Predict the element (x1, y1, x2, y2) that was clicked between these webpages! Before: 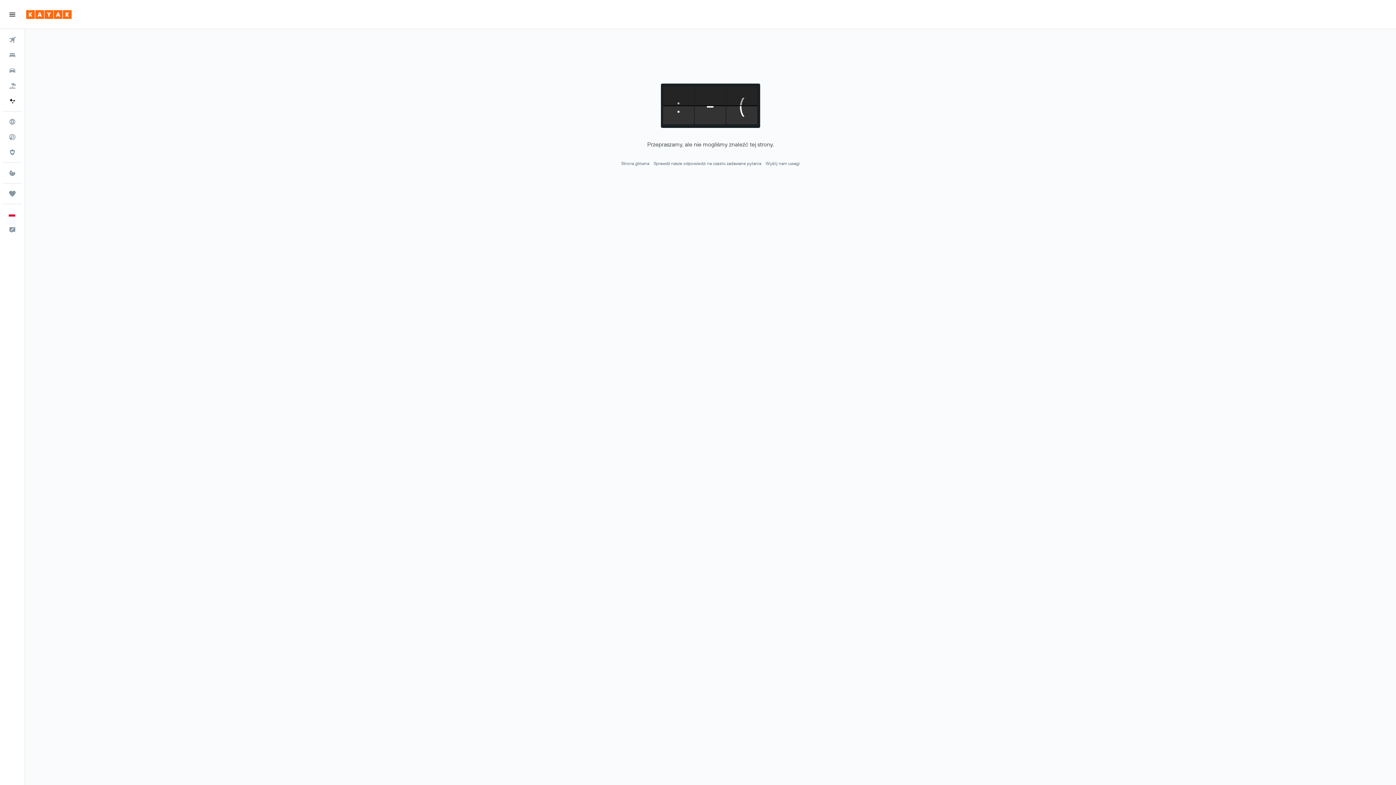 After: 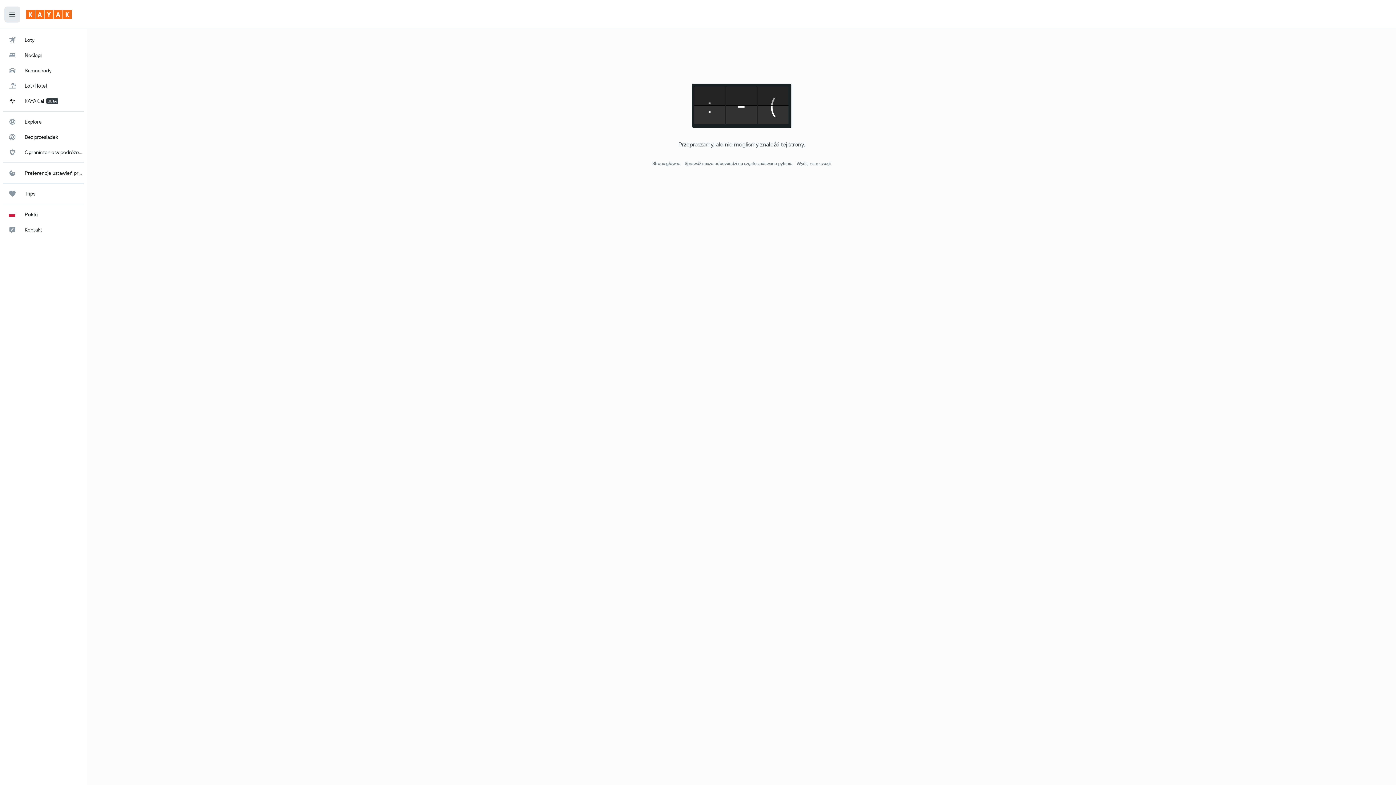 Action: bbox: (4, 6, 20, 22) label: Otwórz główne menu